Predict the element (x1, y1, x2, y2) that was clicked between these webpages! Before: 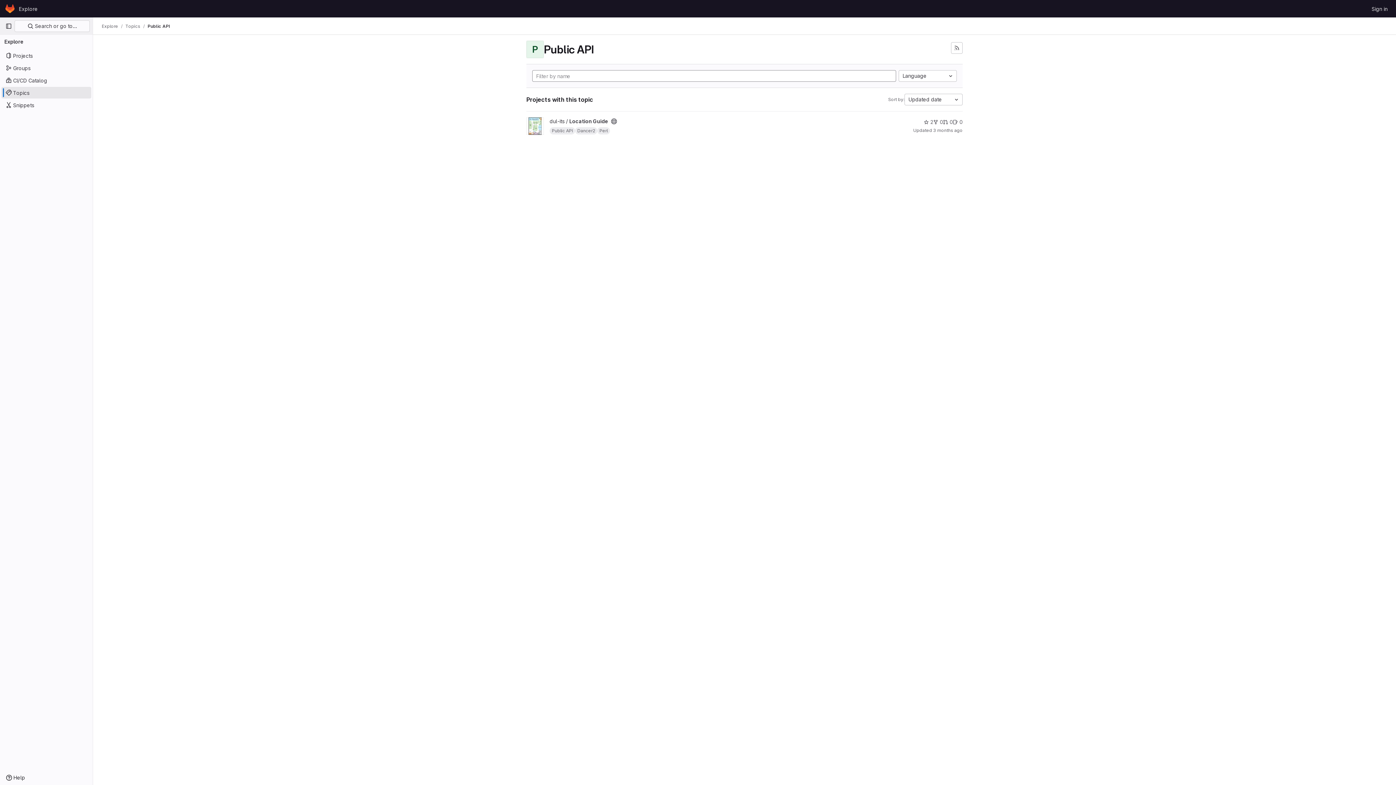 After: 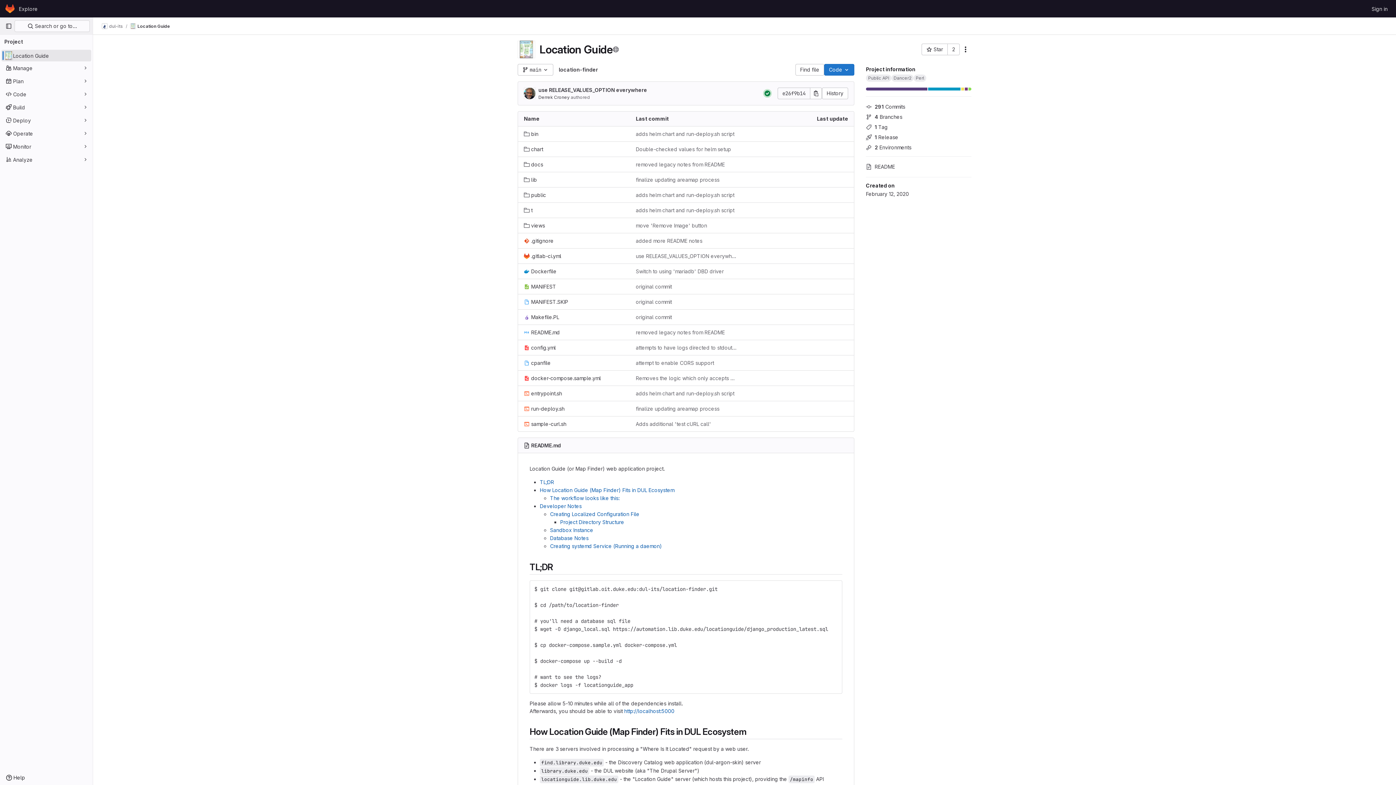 Action: label: dul-its / Location Guide bbox: (549, 118, 608, 124)